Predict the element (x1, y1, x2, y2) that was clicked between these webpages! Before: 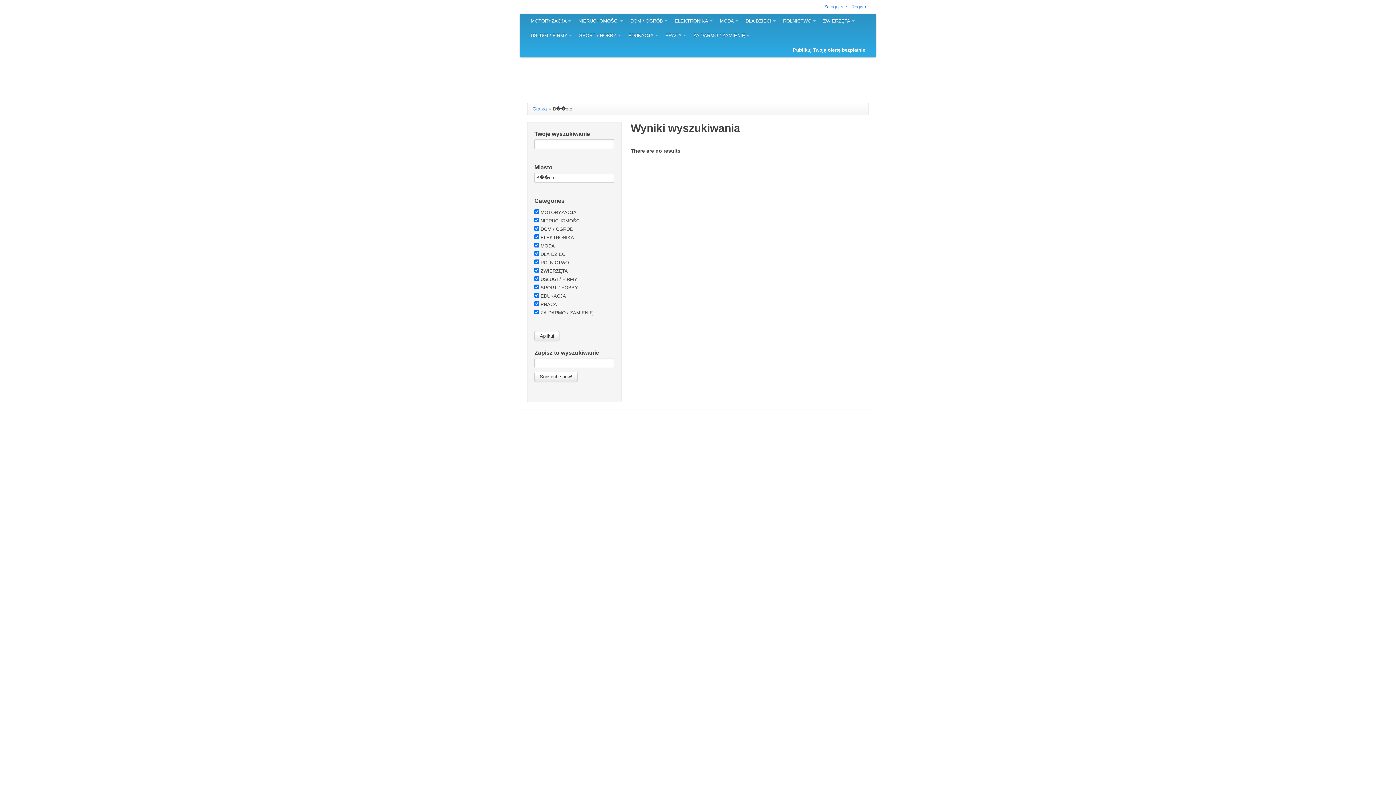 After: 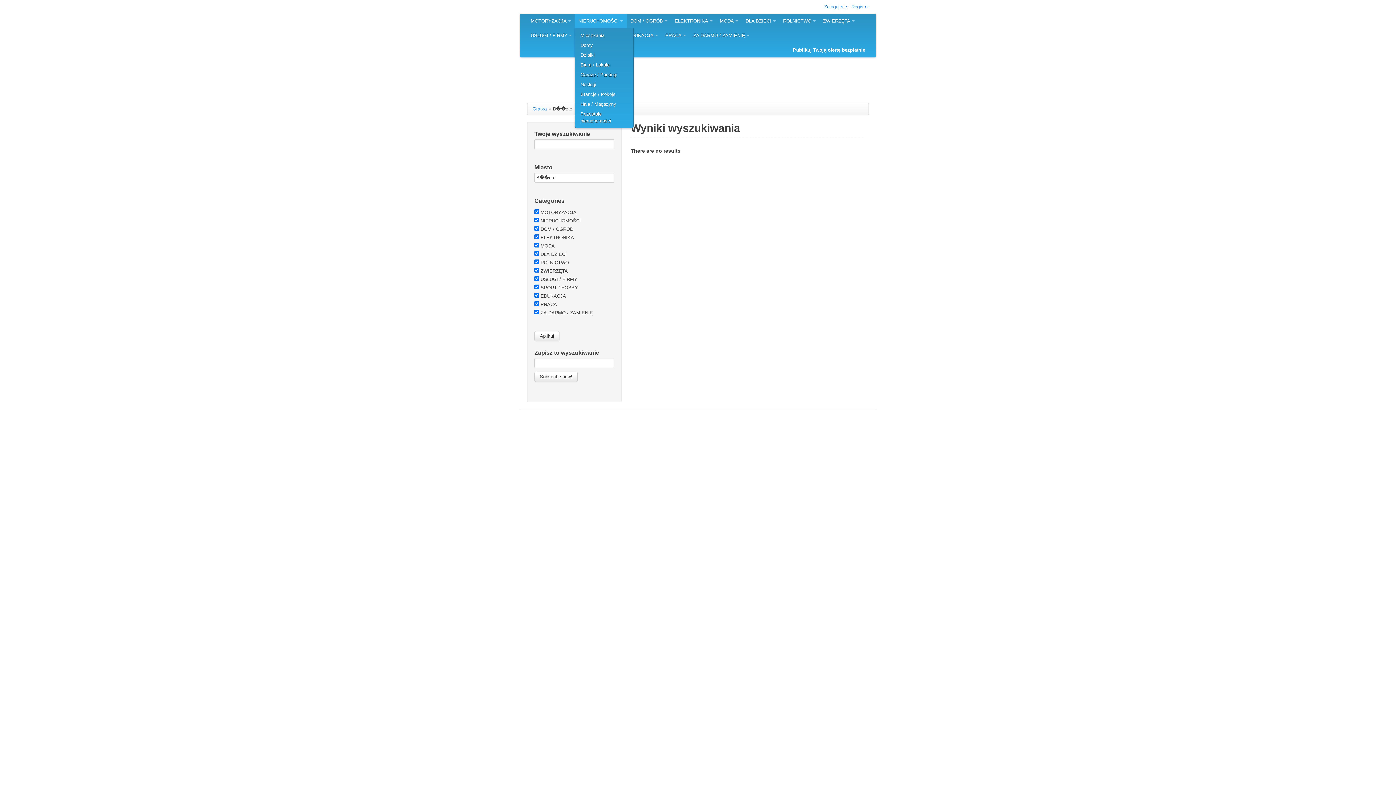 Action: label: NIERUCHOMOŚCI bbox: (574, 13, 626, 28)